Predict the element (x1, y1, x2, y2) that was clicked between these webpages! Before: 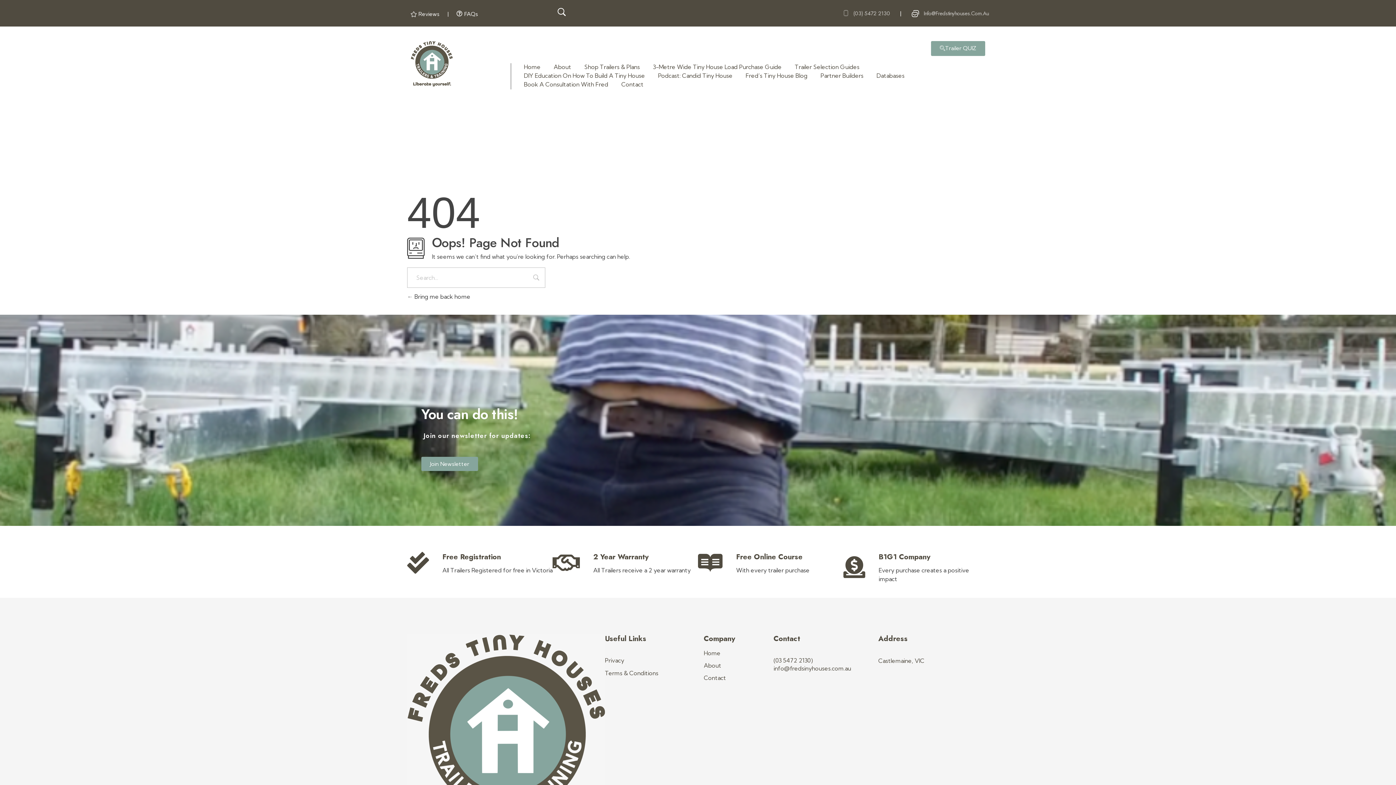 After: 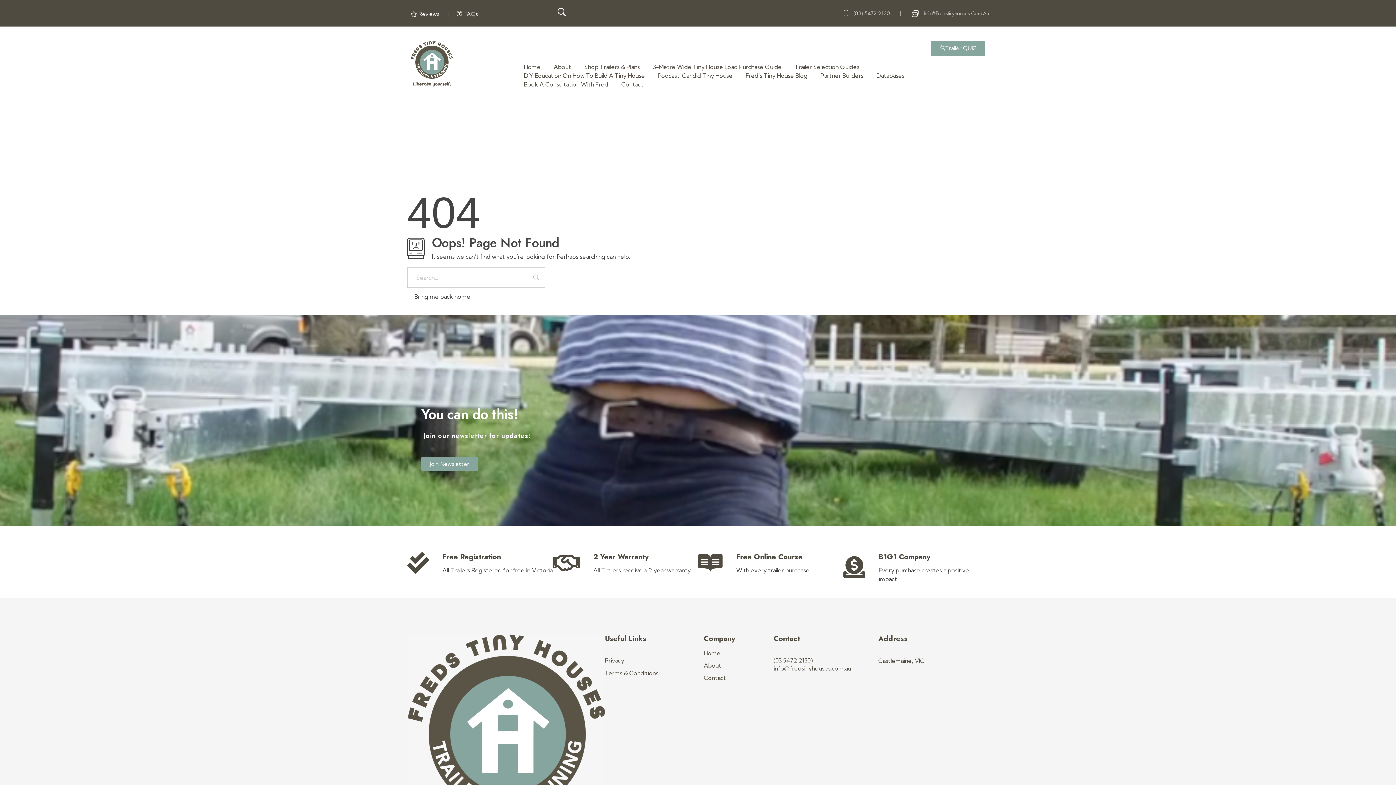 Action: label: (03) 5472 2130 bbox: (853, 9, 890, 17)